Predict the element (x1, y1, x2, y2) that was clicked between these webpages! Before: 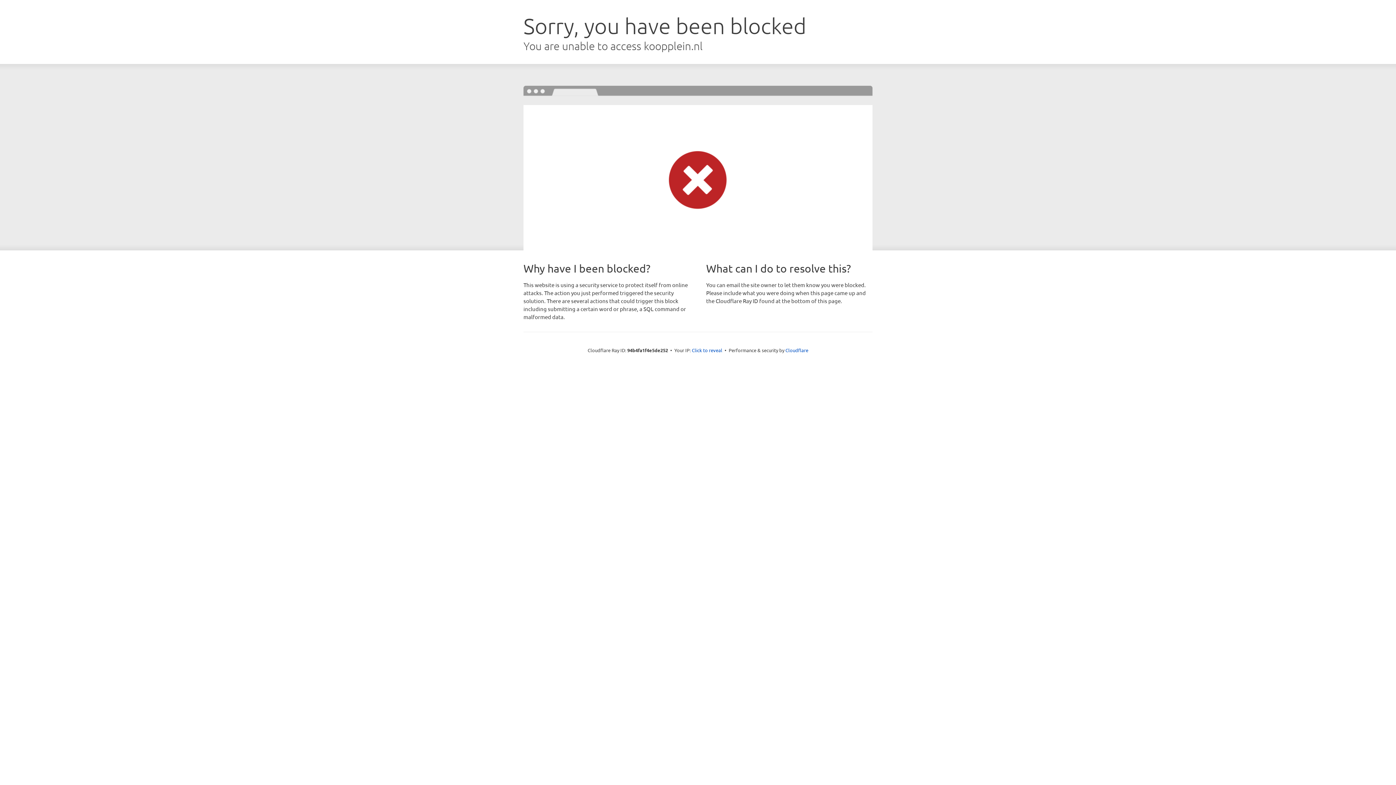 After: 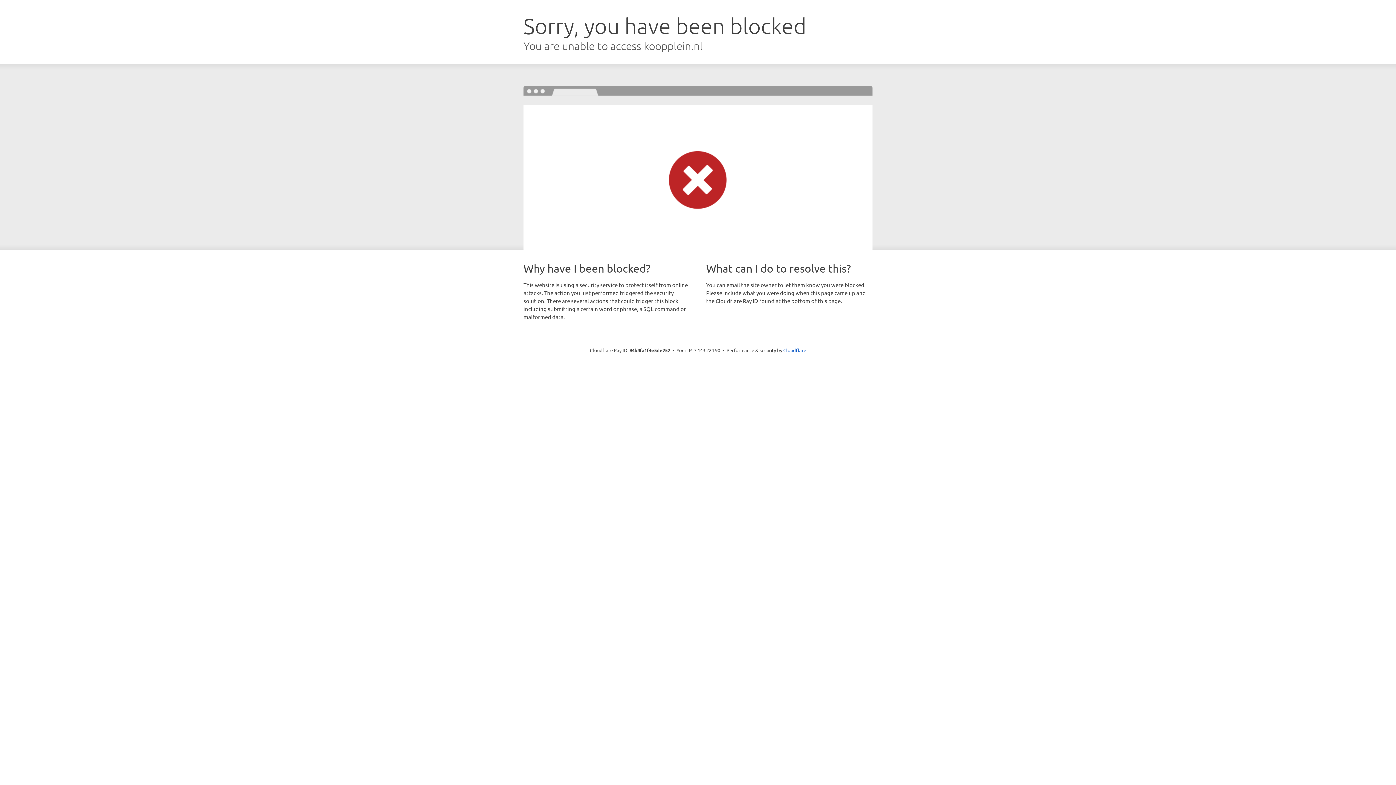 Action: bbox: (692, 346, 722, 353) label: Click to reveal